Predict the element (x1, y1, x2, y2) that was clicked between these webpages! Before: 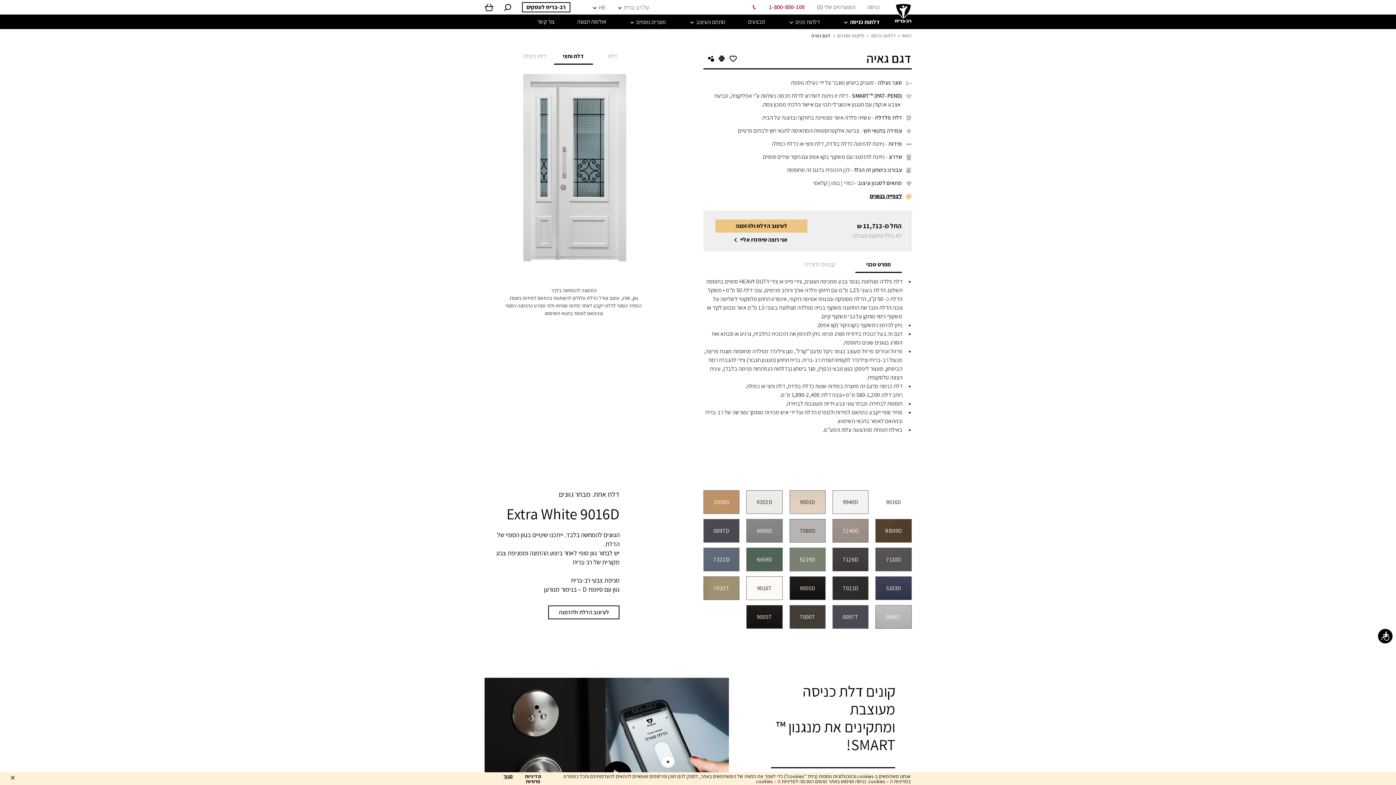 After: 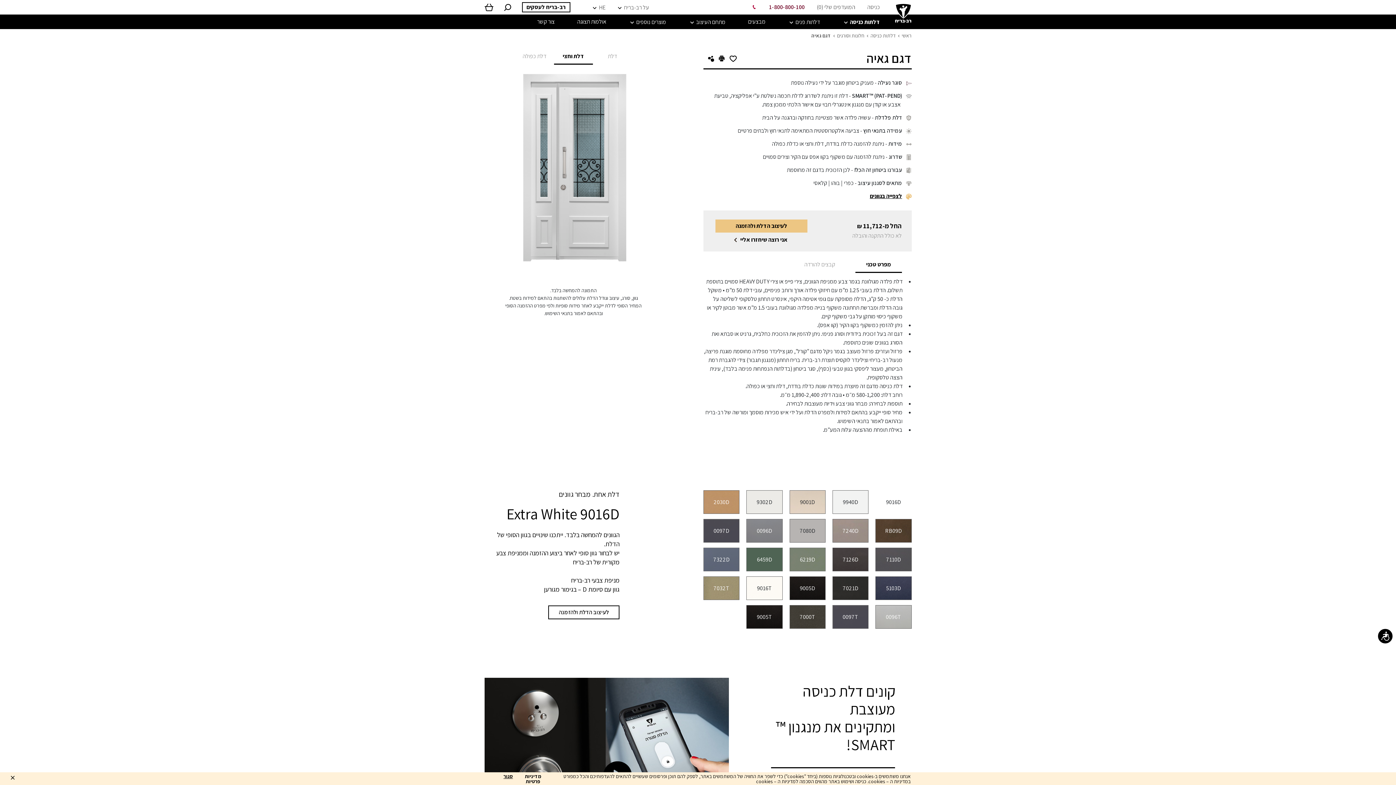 Action: label: 1-800-800-100 bbox: (751, 3, 804, 10)